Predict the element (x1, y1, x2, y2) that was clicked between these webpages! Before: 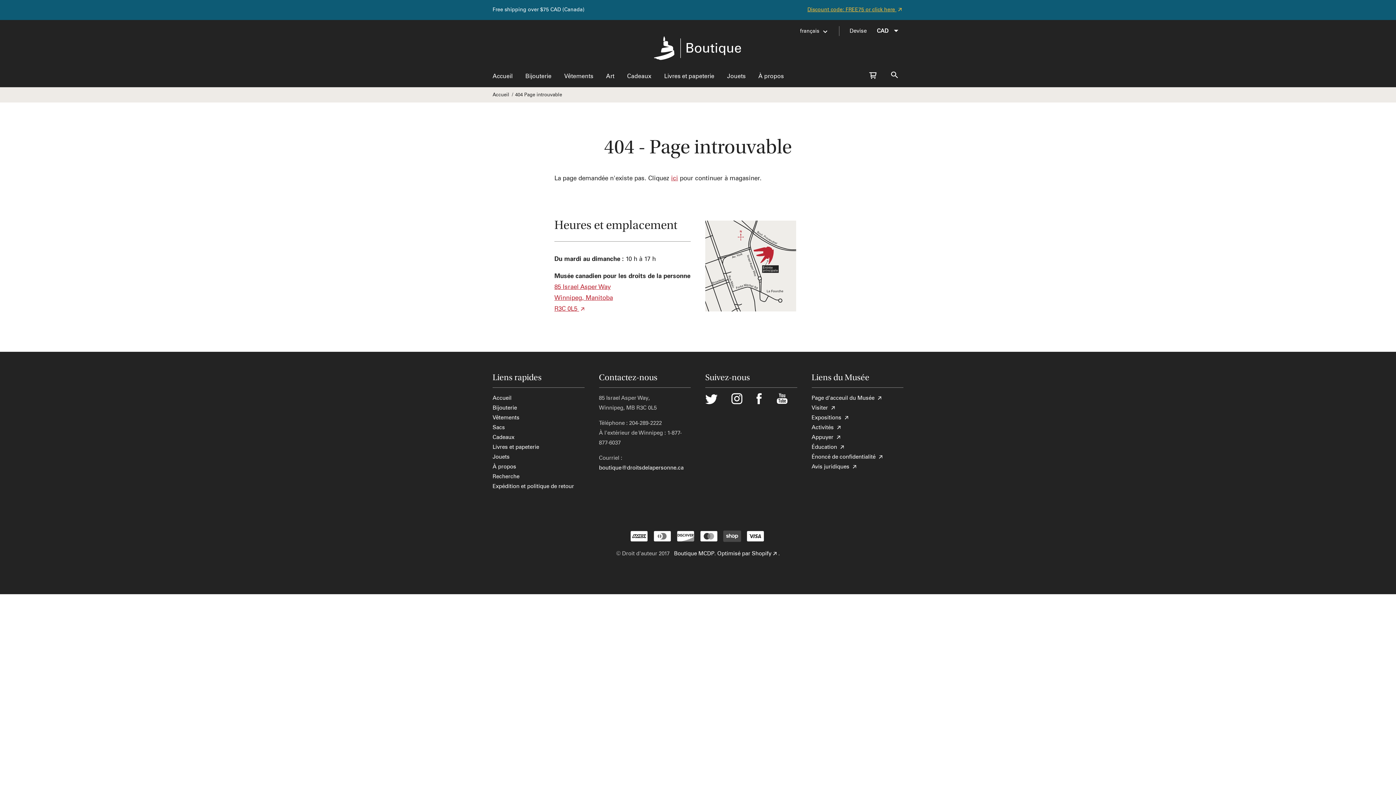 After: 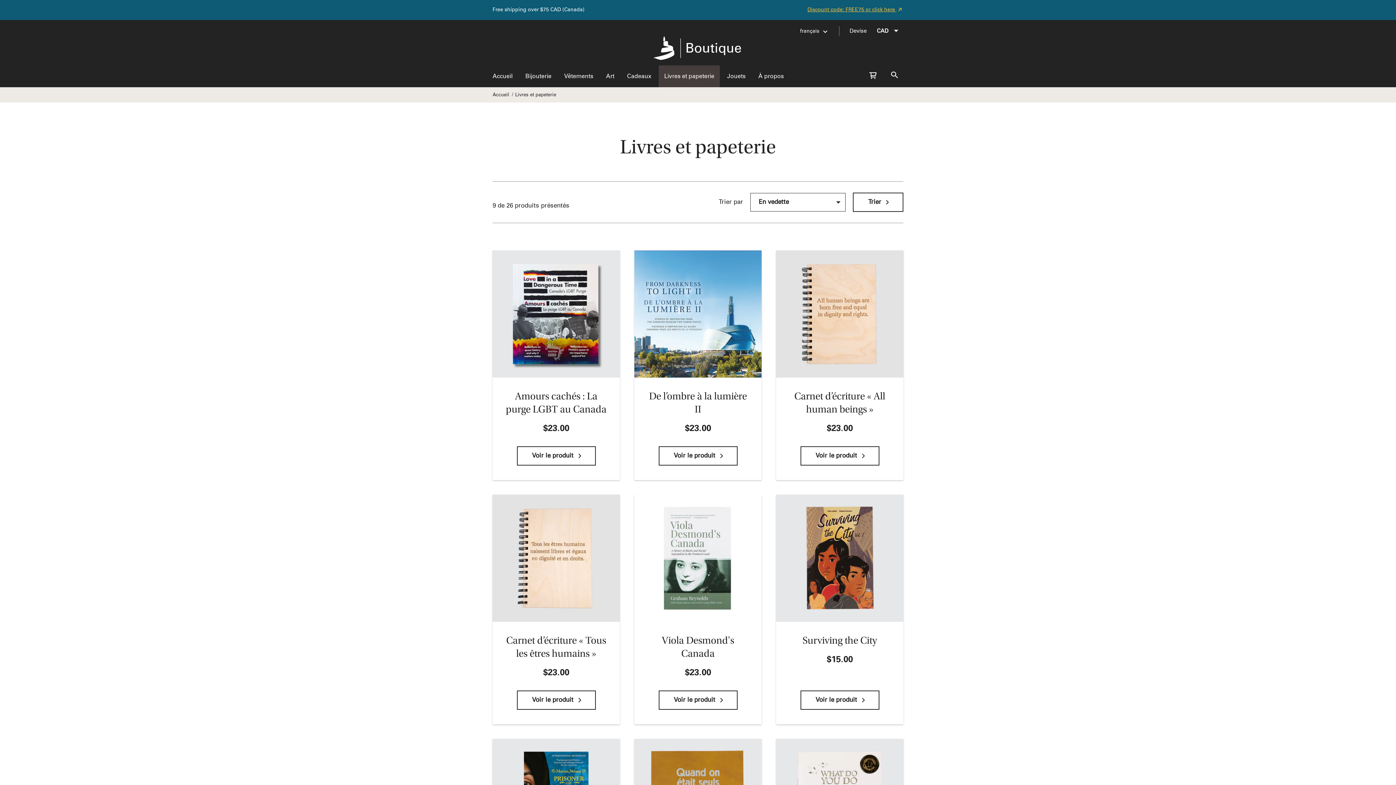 Action: bbox: (492, 442, 539, 452) label: Livres et papeterie